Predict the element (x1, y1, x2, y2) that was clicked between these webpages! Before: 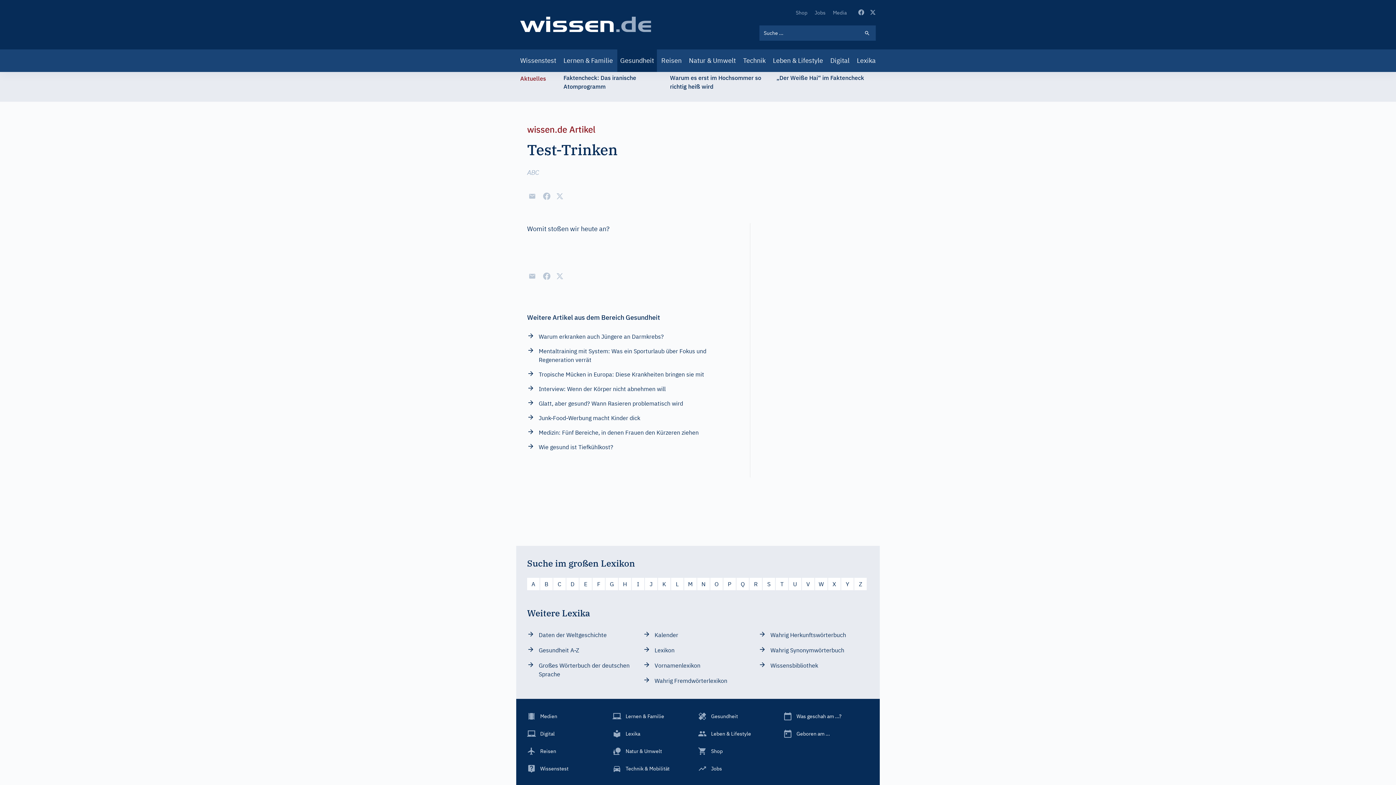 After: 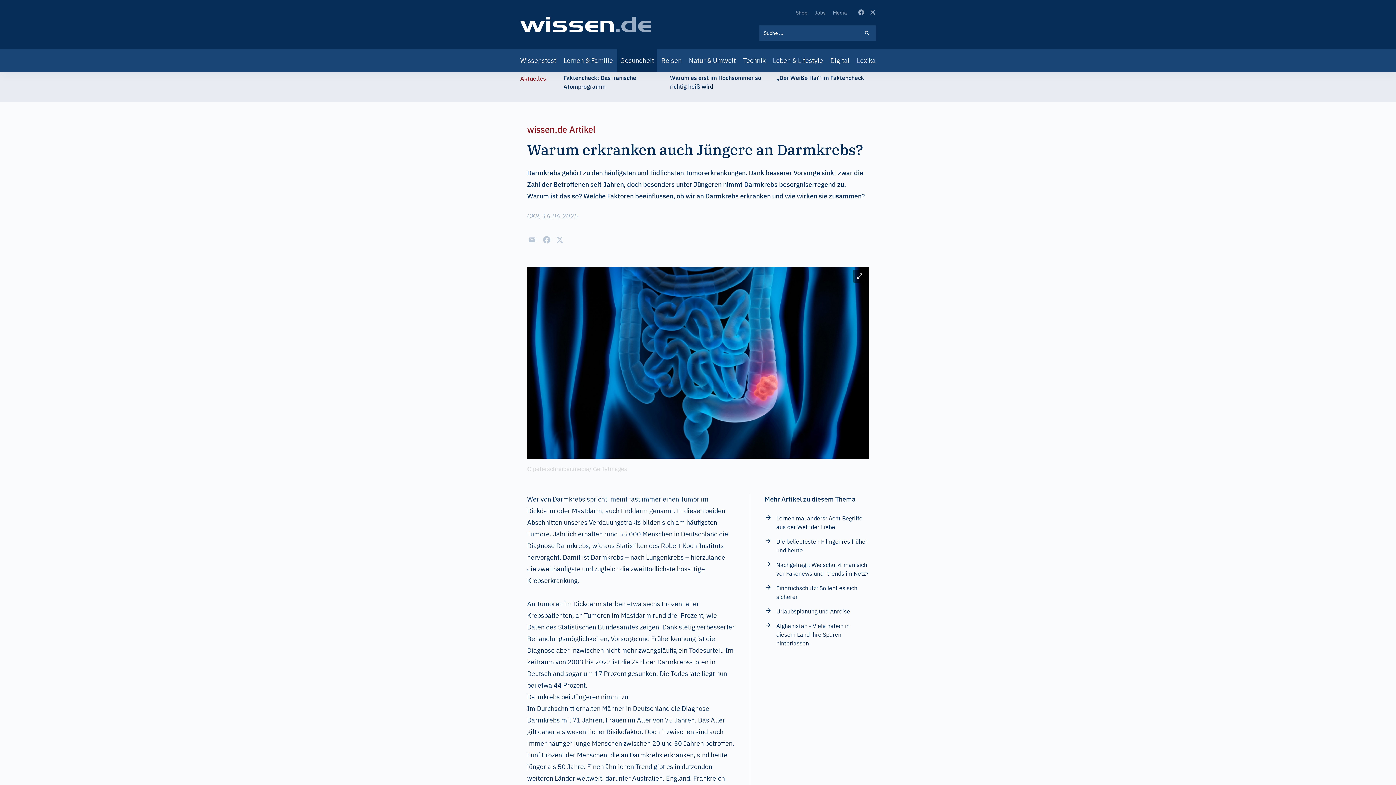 Action: label: Warum erkranken auch Jüngere an Darmkrebs? bbox: (527, 332, 664, 341)